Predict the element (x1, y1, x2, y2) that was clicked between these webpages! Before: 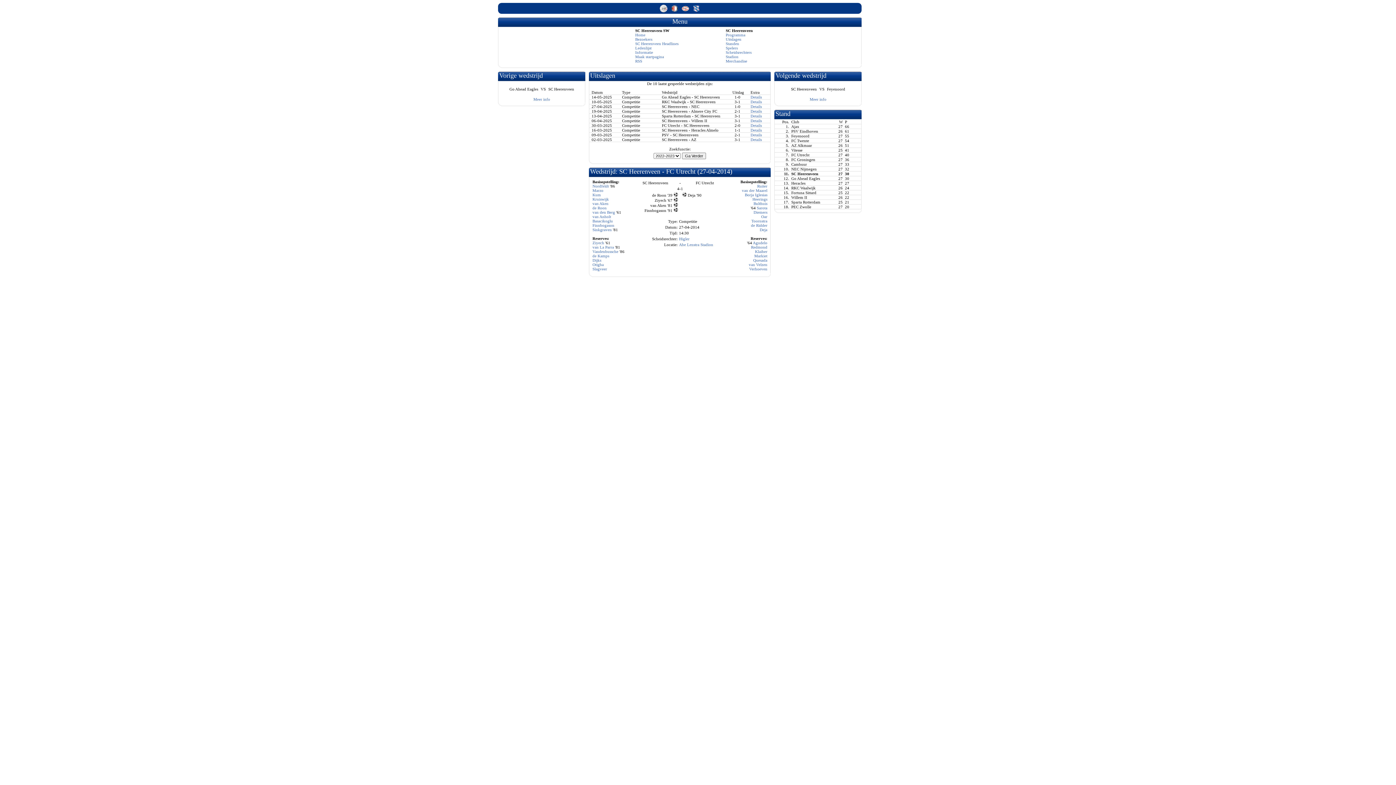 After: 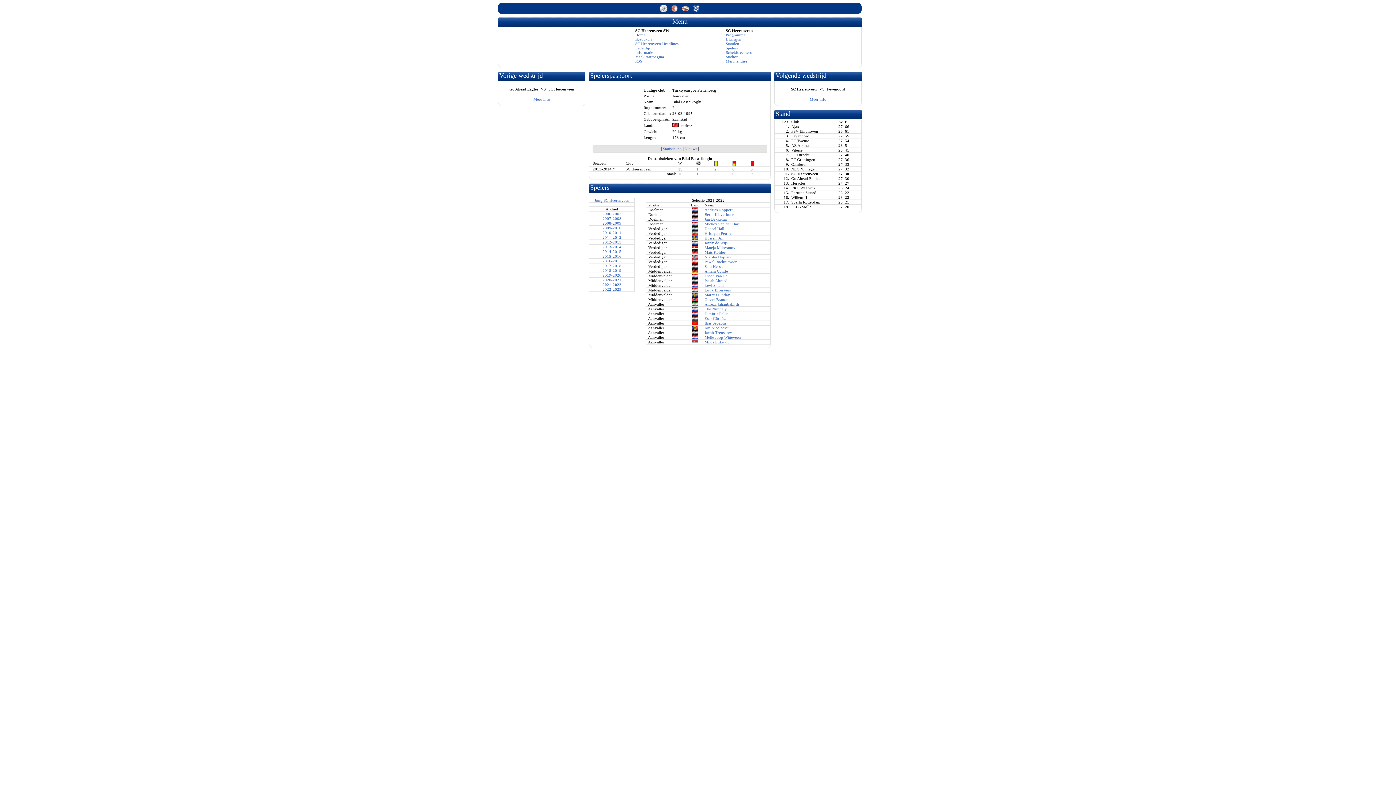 Action: label: Basacikoglu bbox: (592, 218, 613, 223)